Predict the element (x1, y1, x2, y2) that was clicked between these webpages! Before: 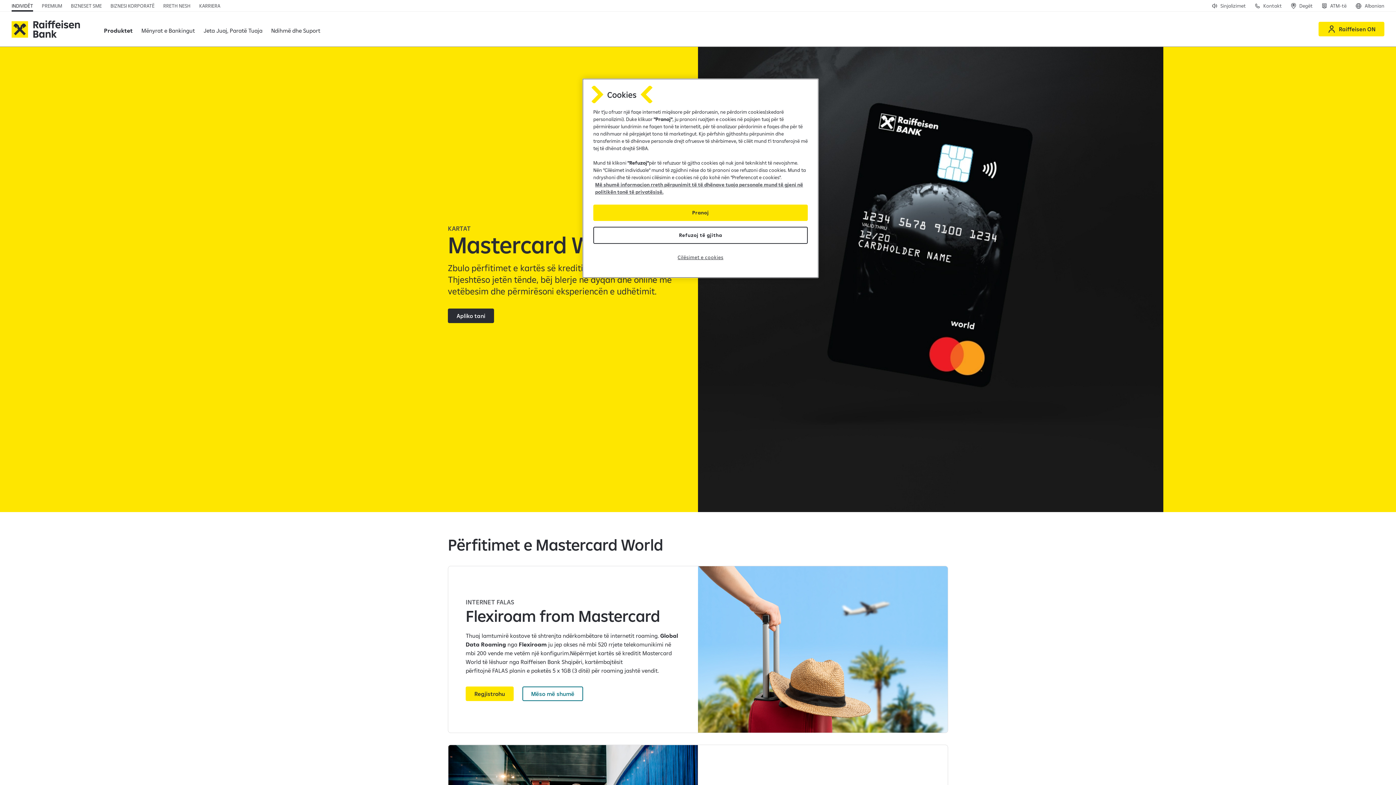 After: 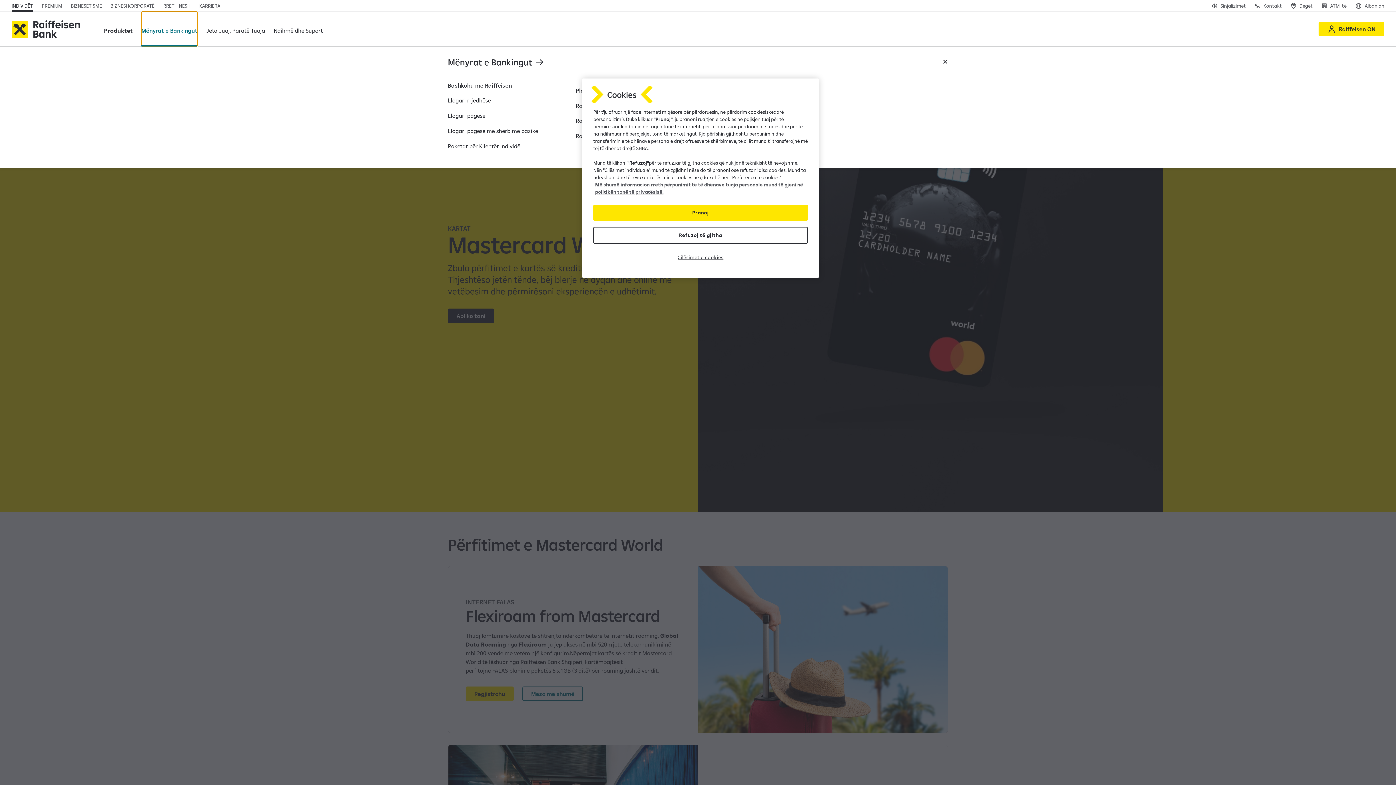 Action: label: Mënyrat e Bankingut bbox: (141, 11, 194, 46)